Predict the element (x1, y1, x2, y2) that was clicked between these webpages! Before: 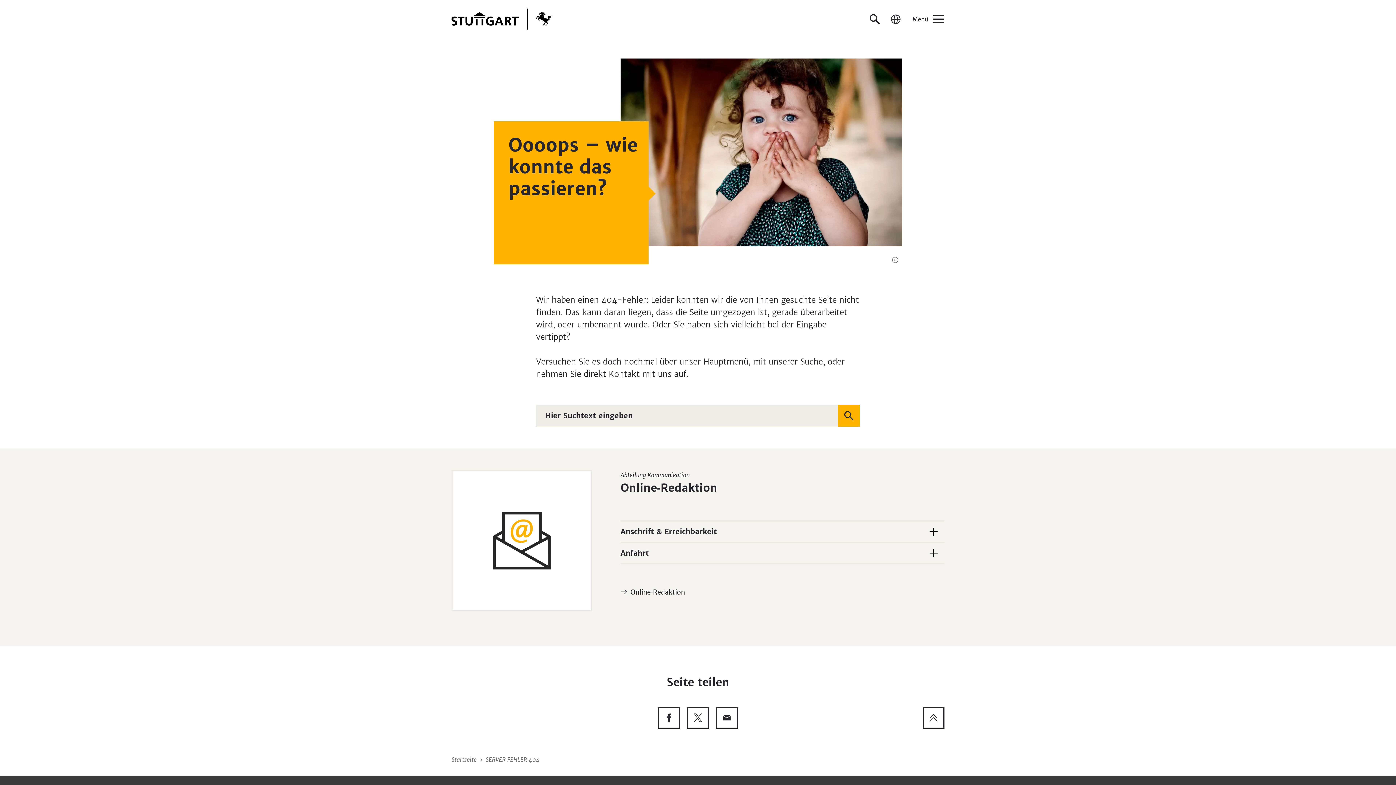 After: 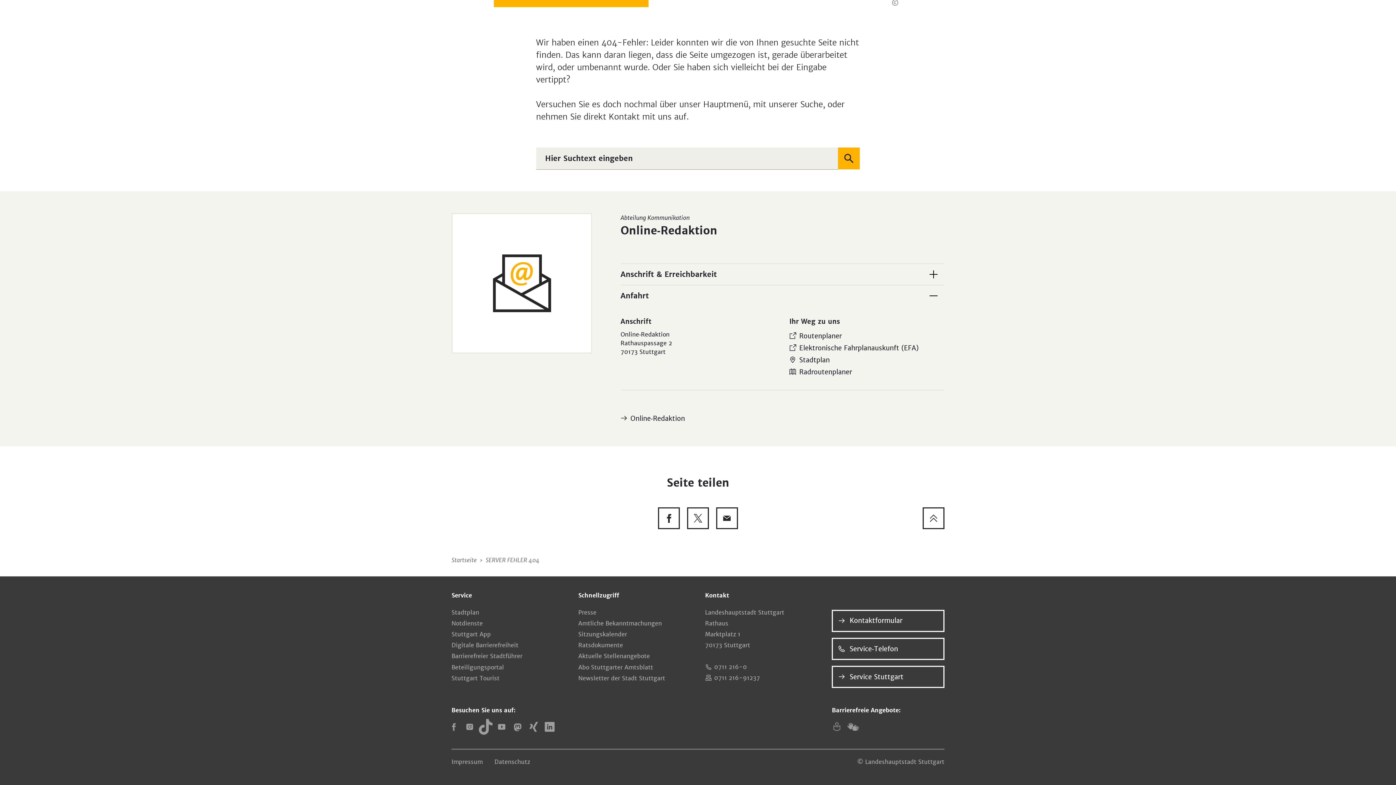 Action: bbox: (620, 543, 944, 563) label: Anfahrt